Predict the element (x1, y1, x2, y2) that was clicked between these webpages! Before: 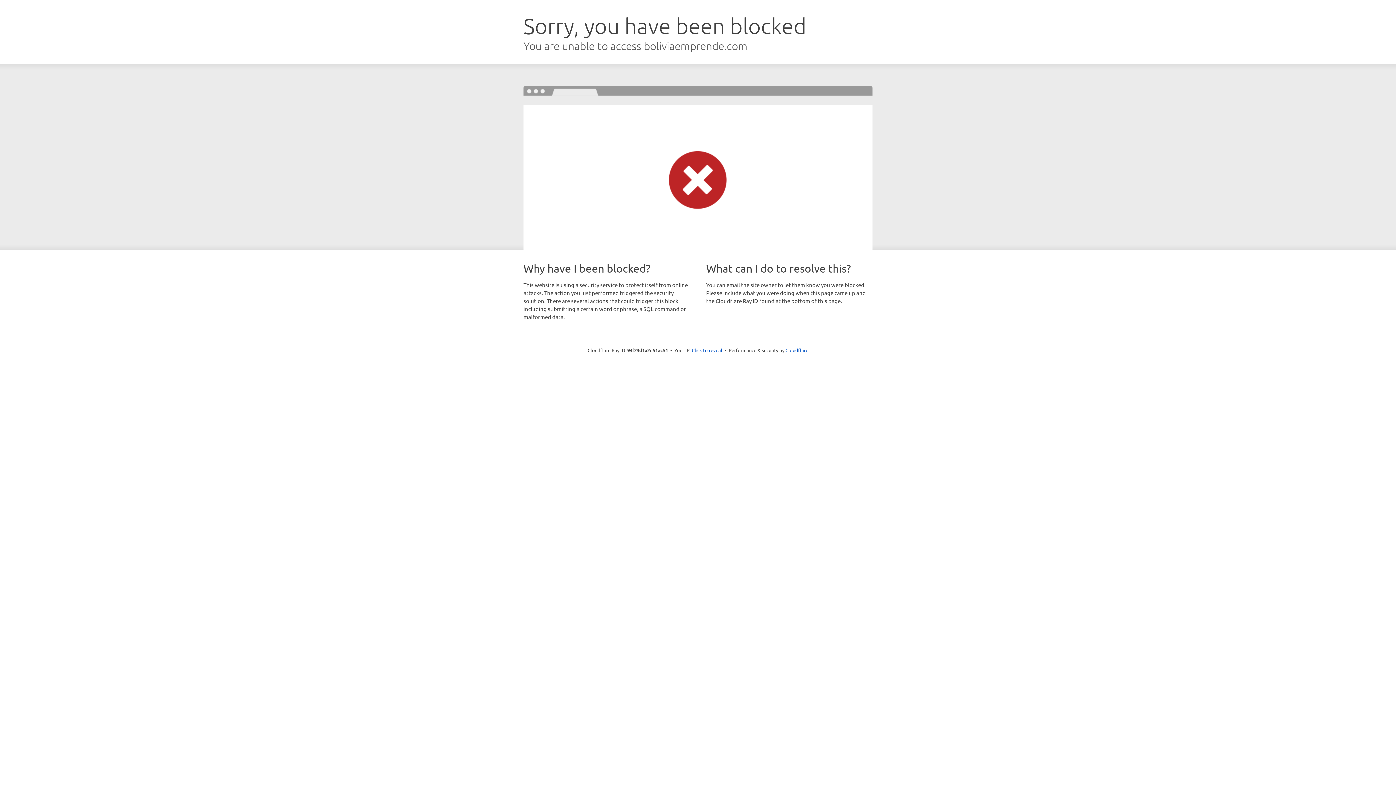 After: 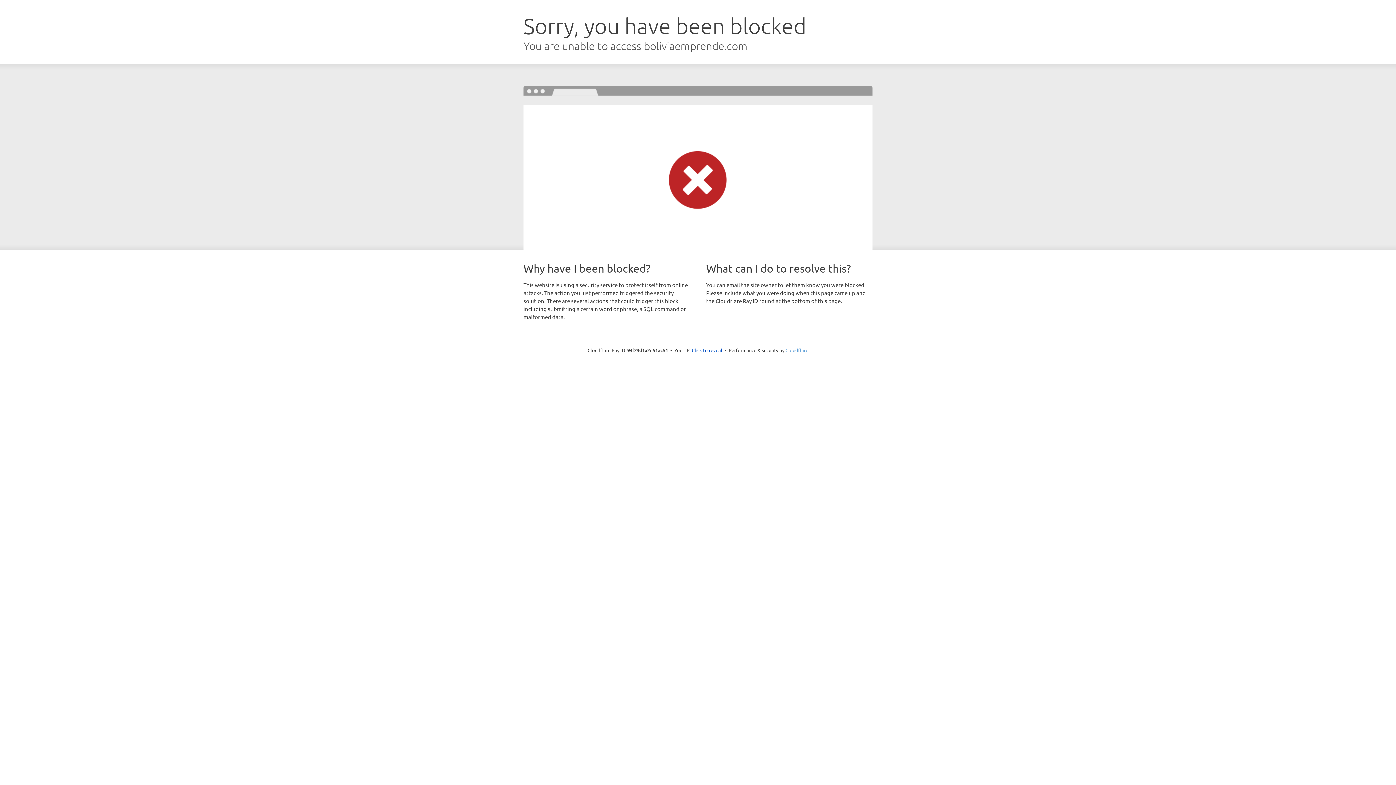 Action: label: Cloudflare bbox: (785, 347, 808, 353)